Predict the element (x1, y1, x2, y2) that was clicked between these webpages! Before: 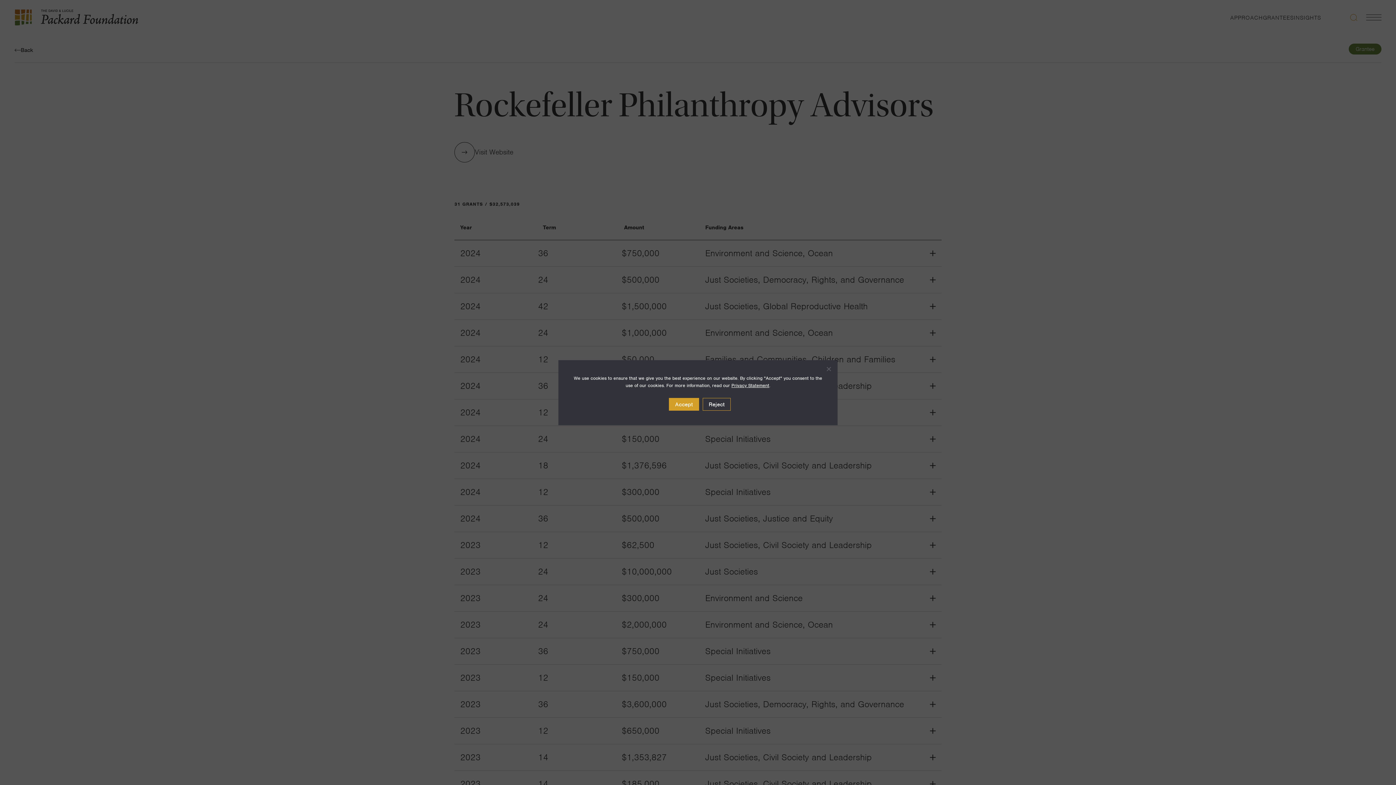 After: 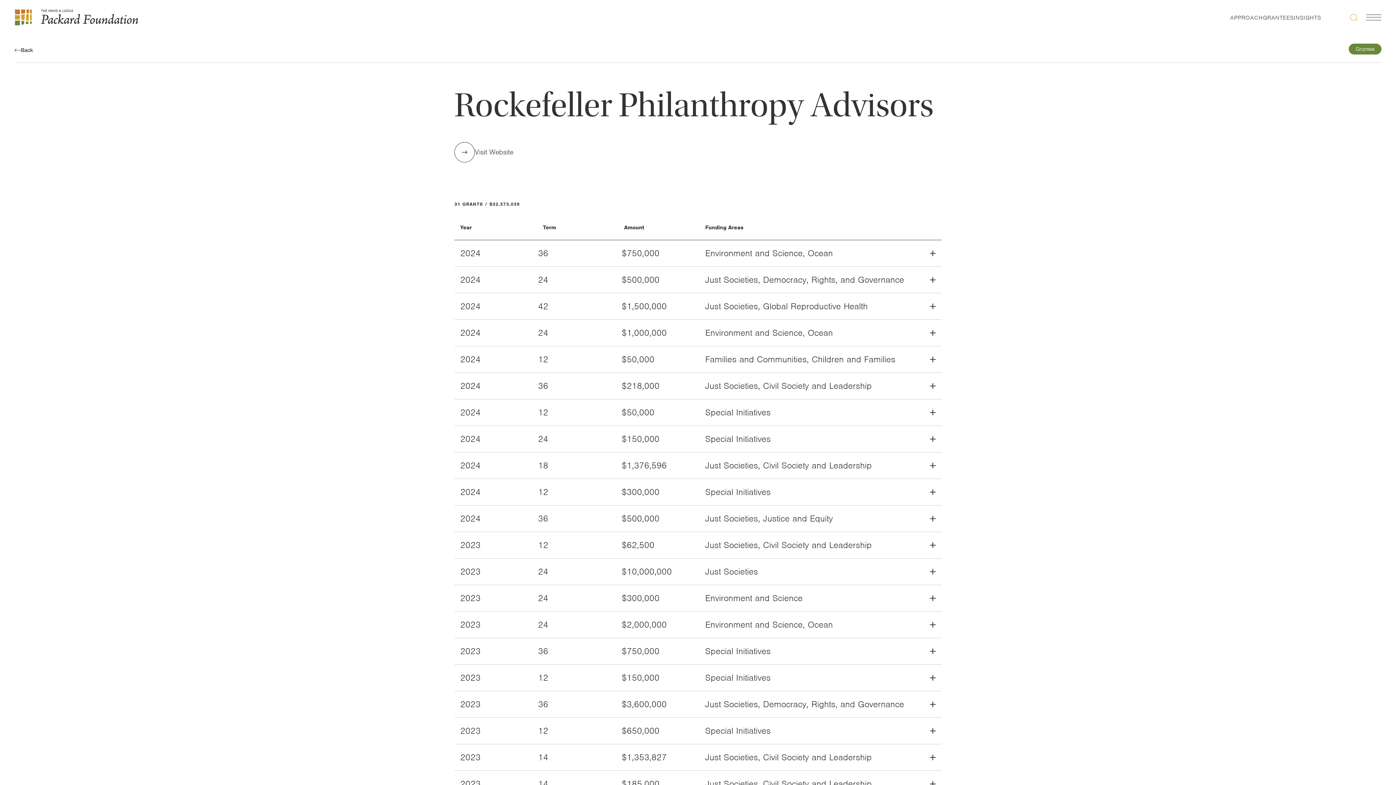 Action: bbox: (702, 398, 730, 410) label: Reject